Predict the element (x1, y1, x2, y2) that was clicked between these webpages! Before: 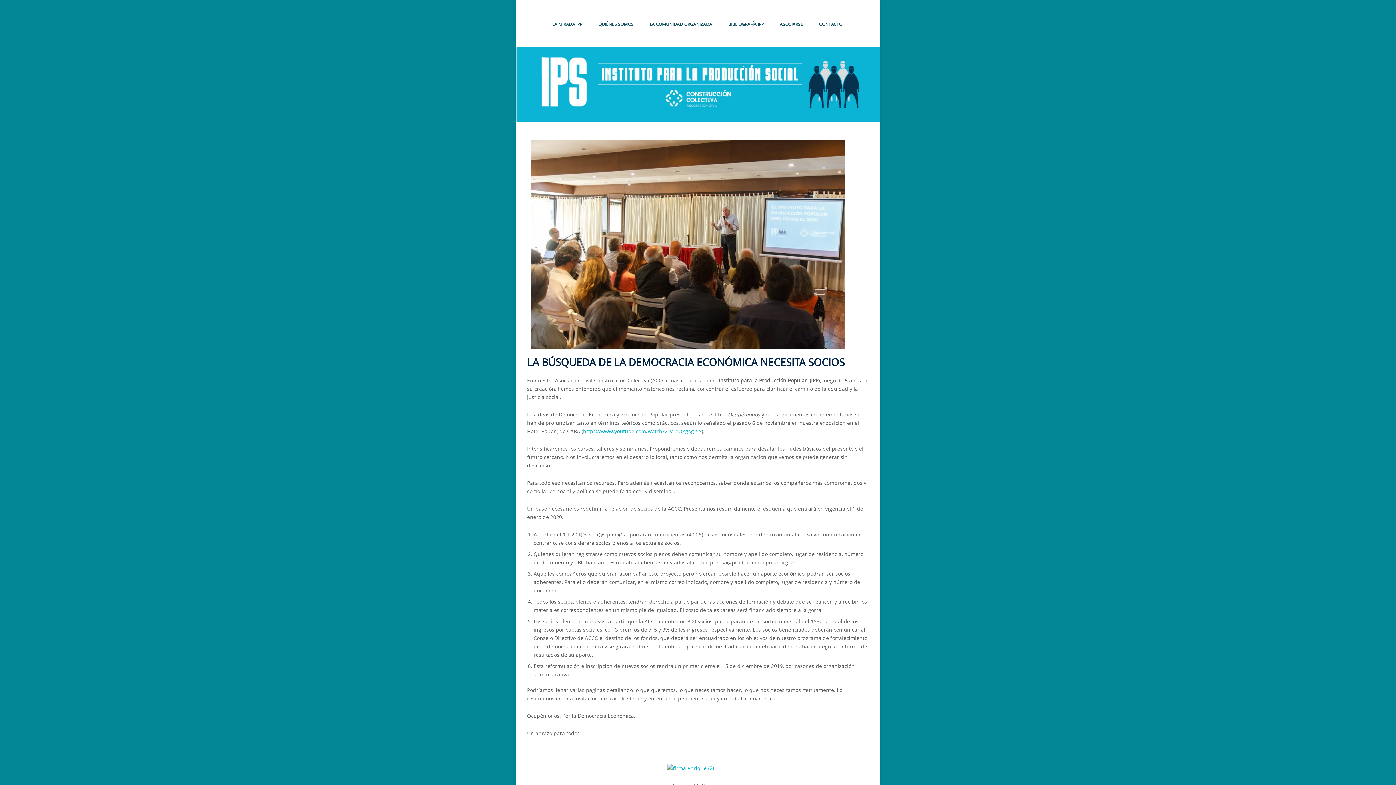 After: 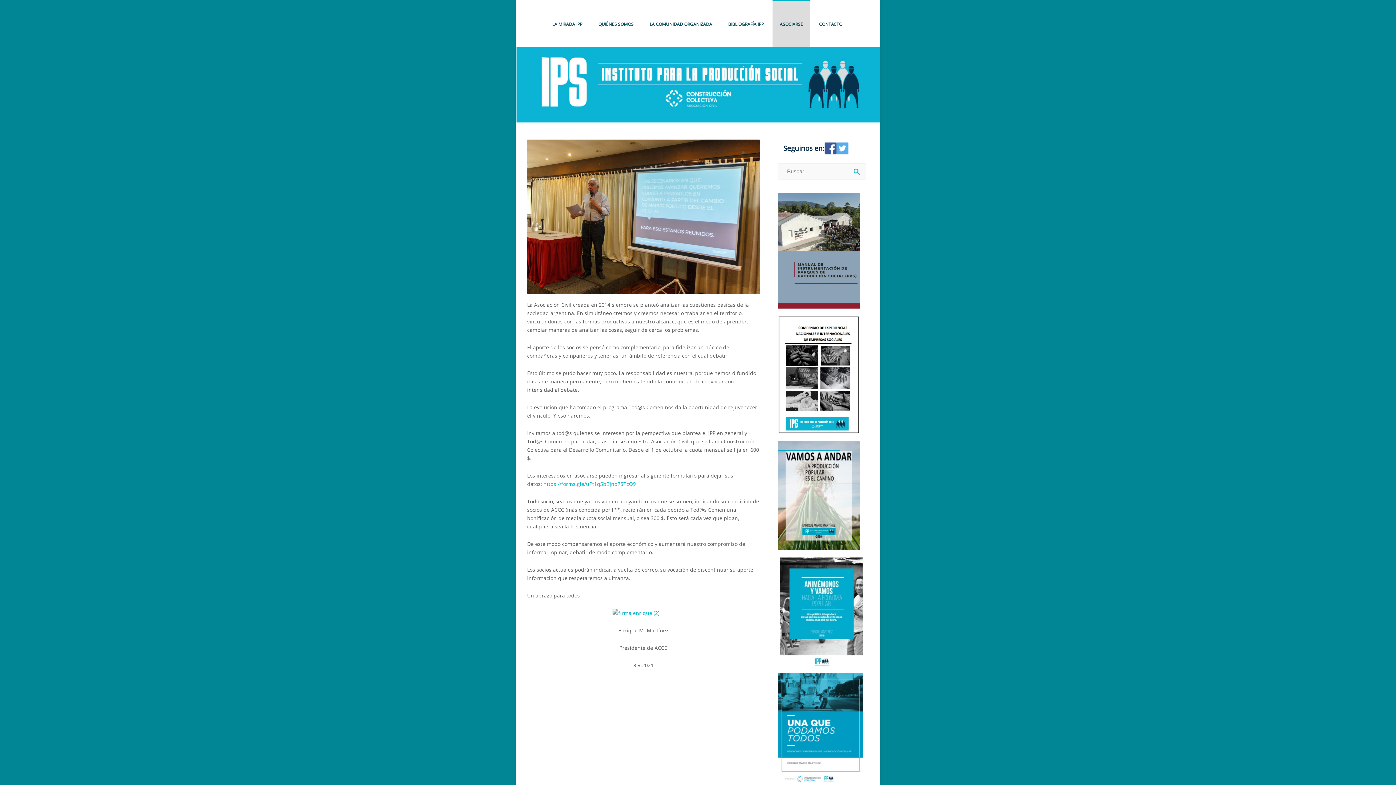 Action: label: ASOCIARSE bbox: (772, 0, 810, 47)